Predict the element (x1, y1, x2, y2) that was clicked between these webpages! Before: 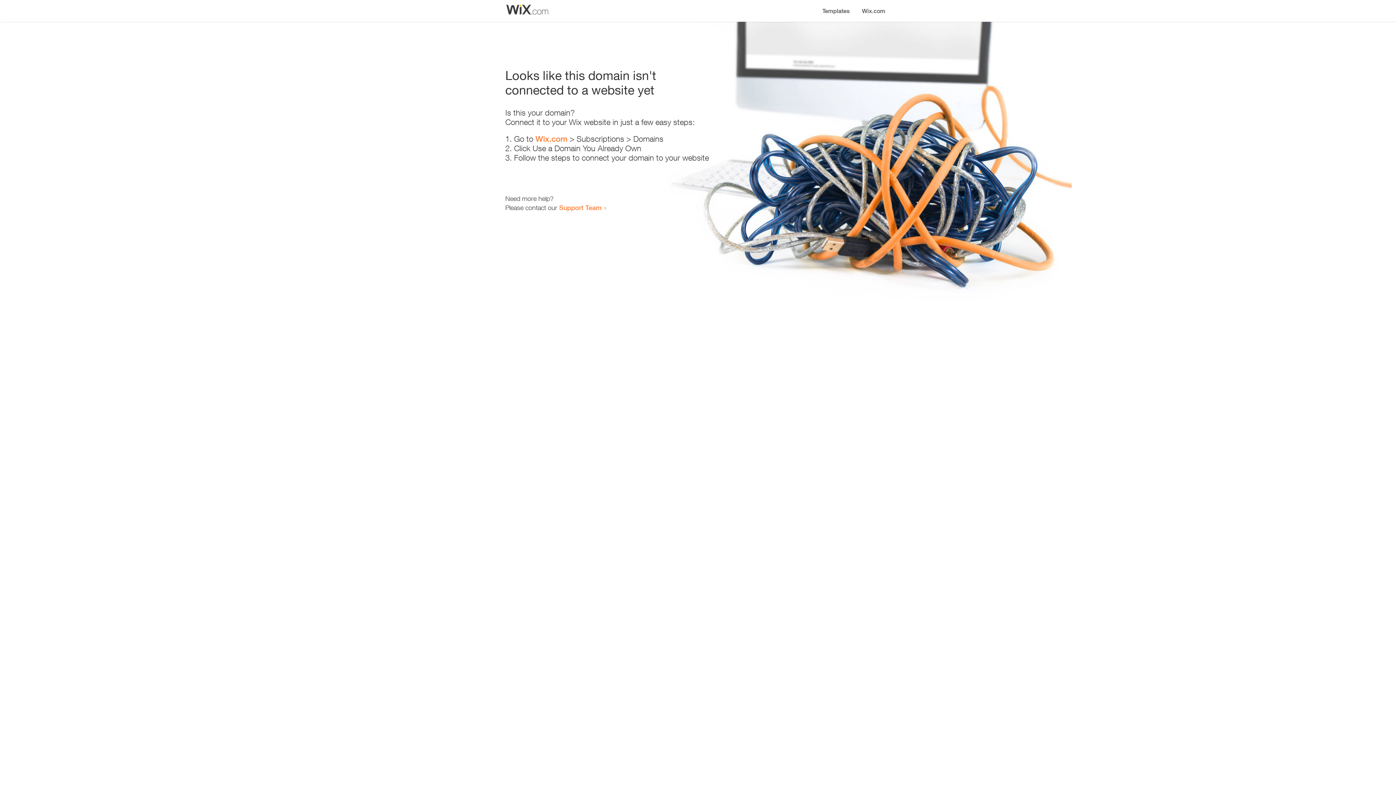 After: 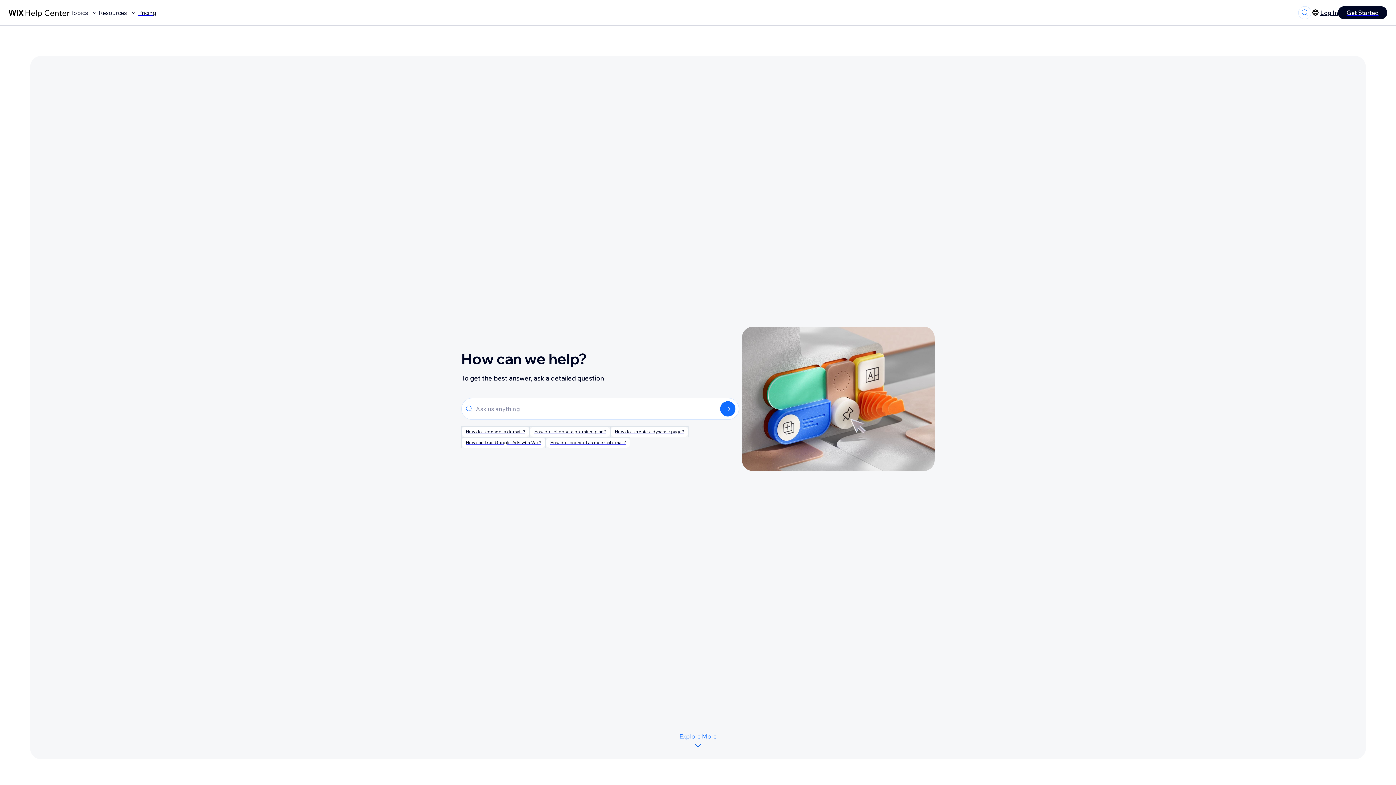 Action: label: Support Team bbox: (559, 203, 601, 211)